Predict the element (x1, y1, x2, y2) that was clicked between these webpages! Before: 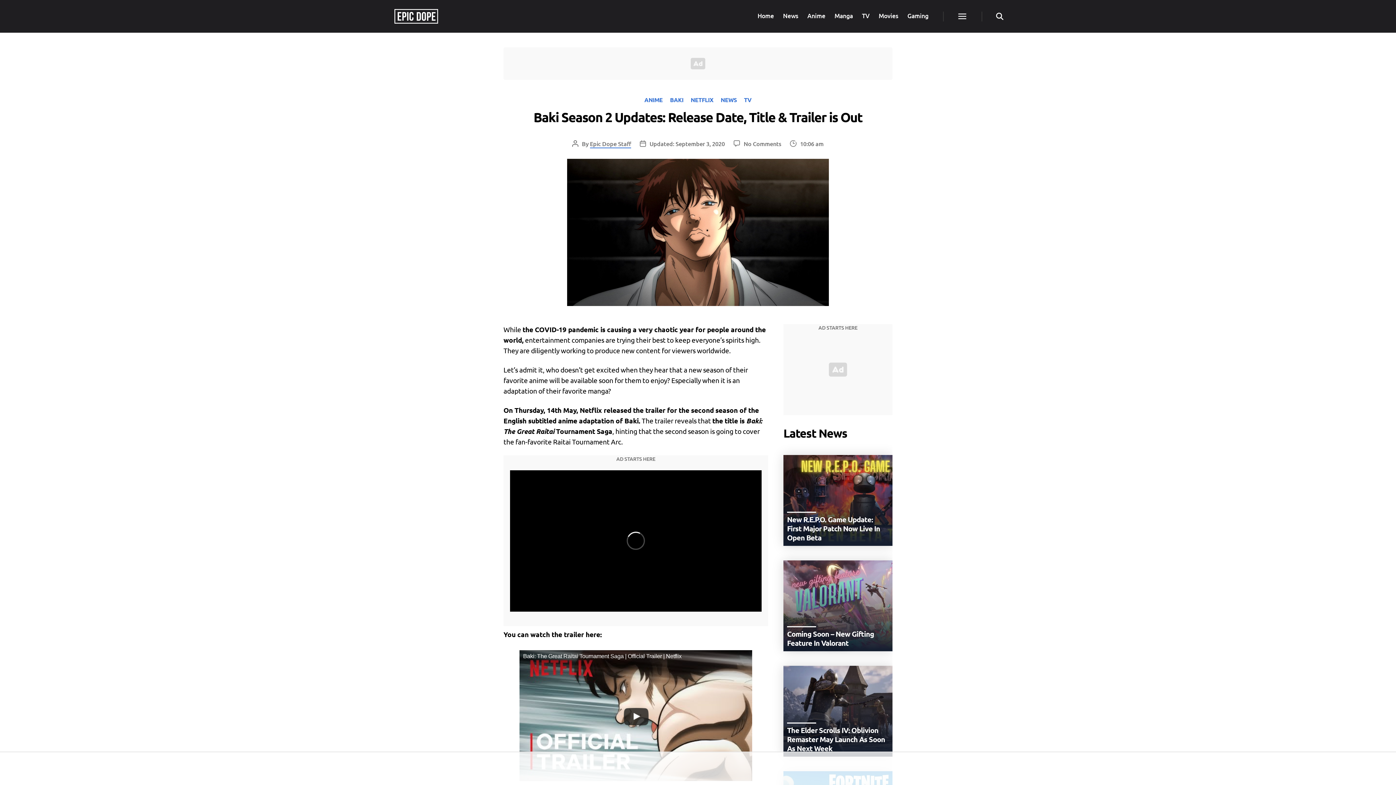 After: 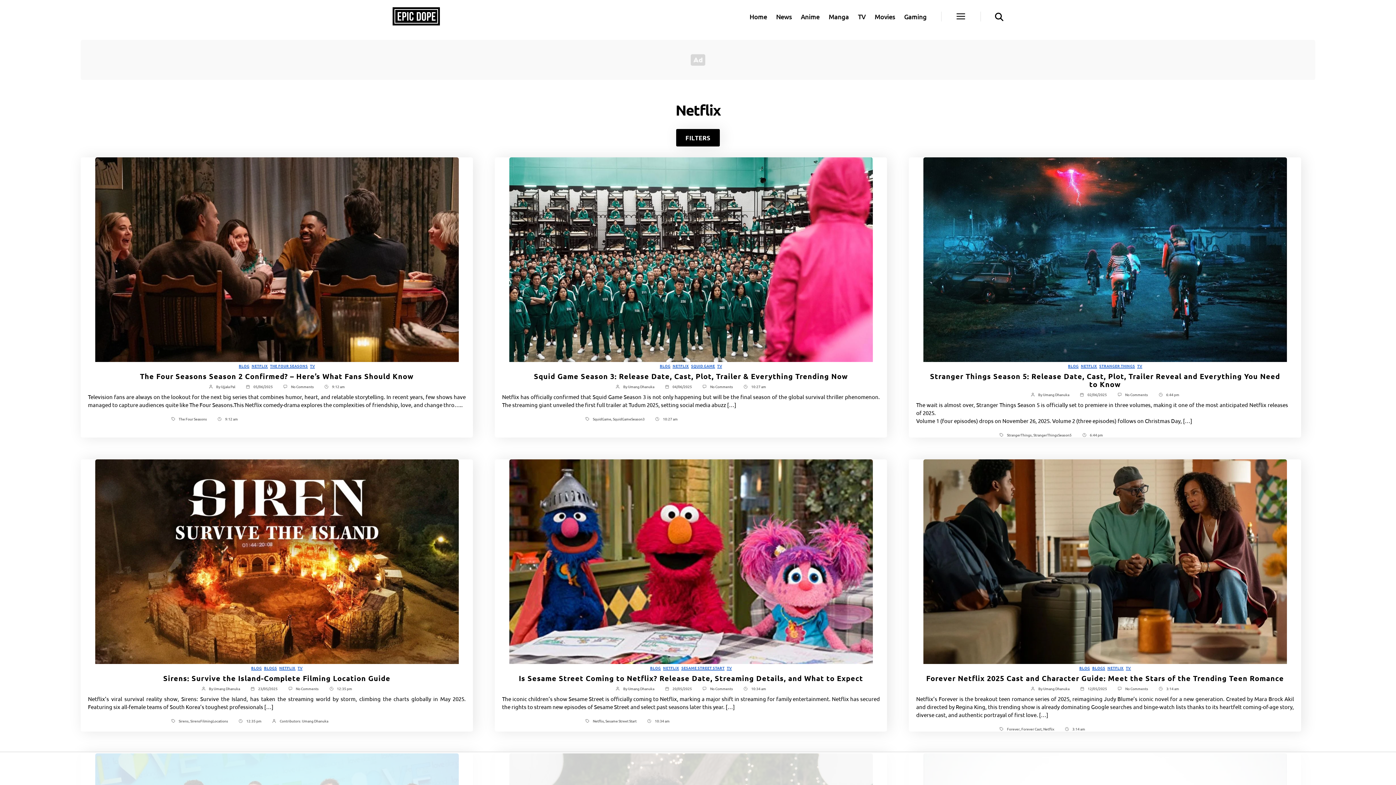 Action: label: NETFLIX bbox: (690, 96, 713, 103)